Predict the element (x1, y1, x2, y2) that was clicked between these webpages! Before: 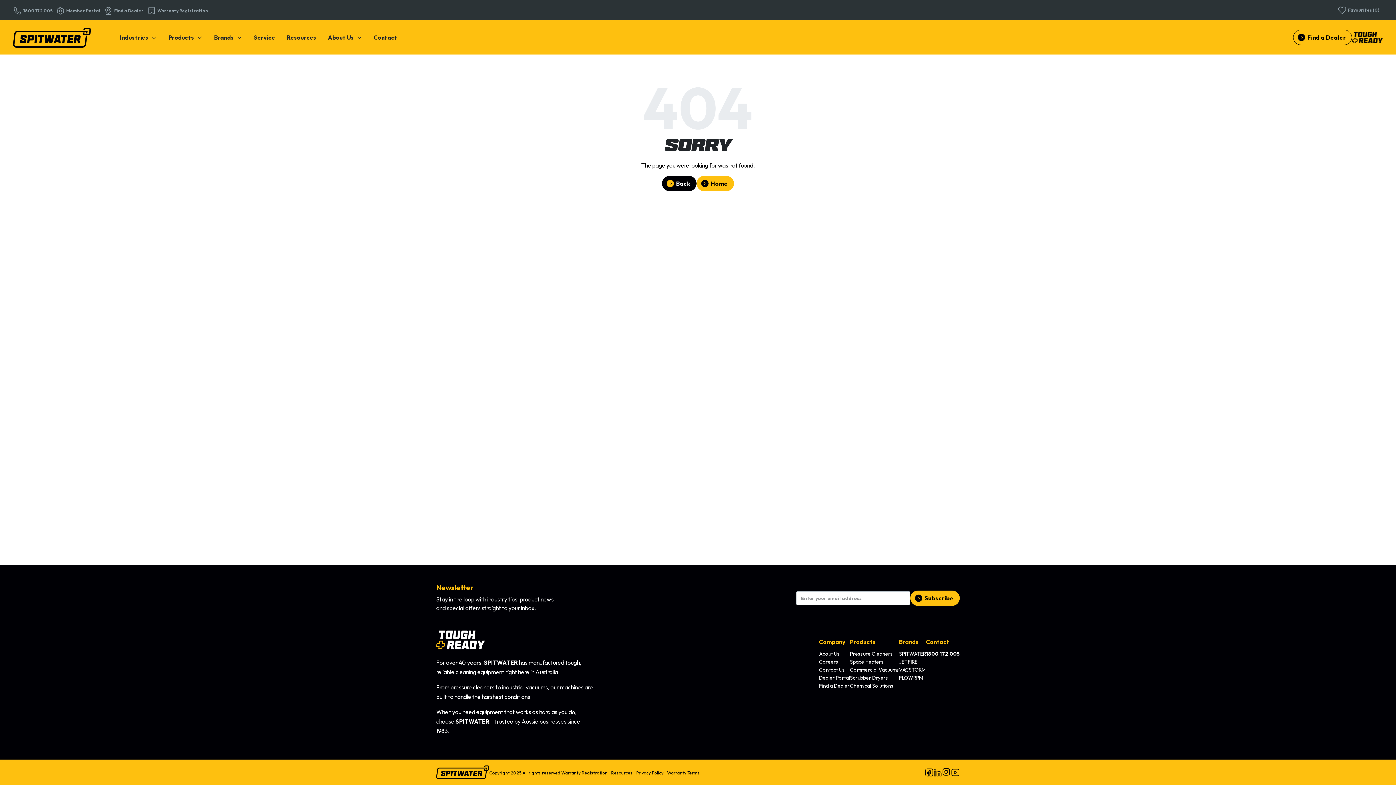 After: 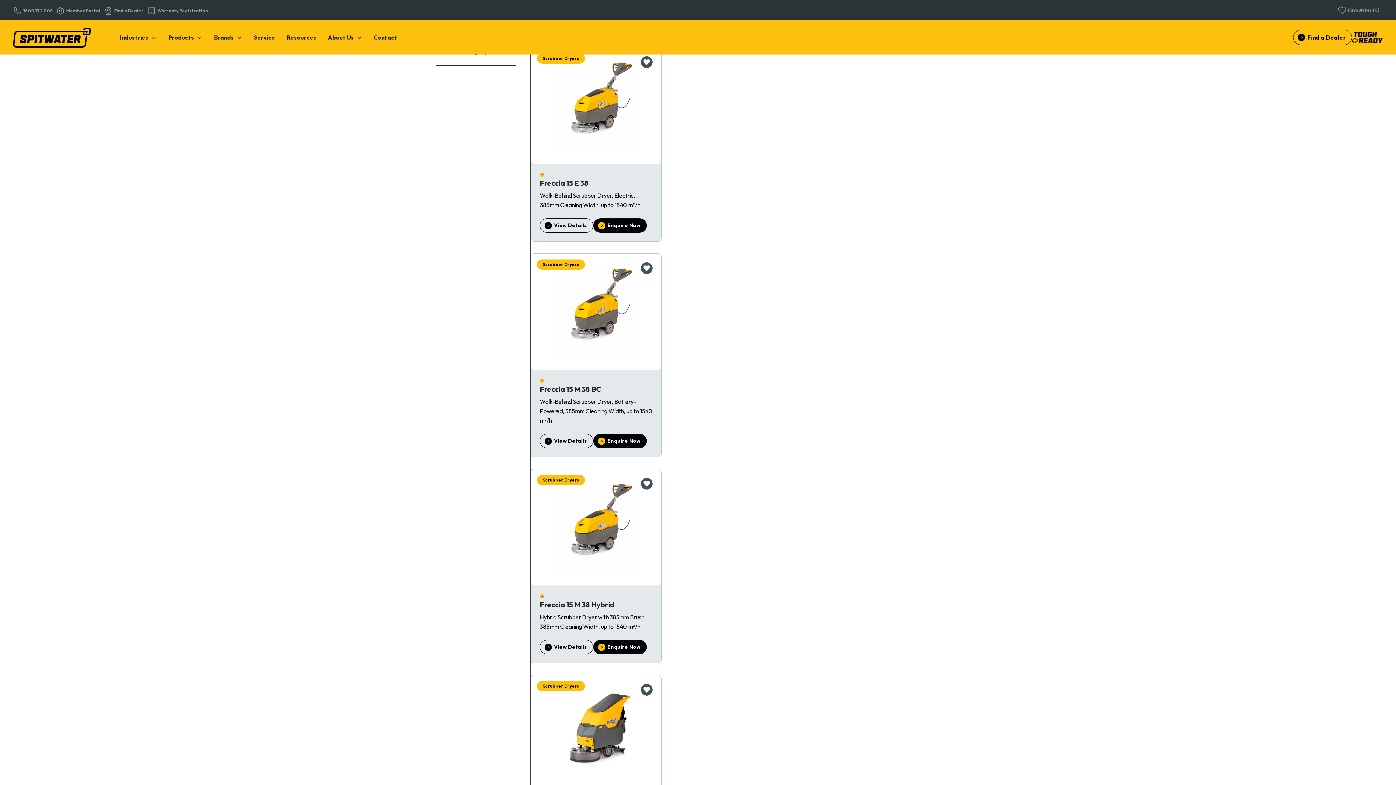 Action: bbox: (850, 674, 888, 681) label: Scrubber Dryers